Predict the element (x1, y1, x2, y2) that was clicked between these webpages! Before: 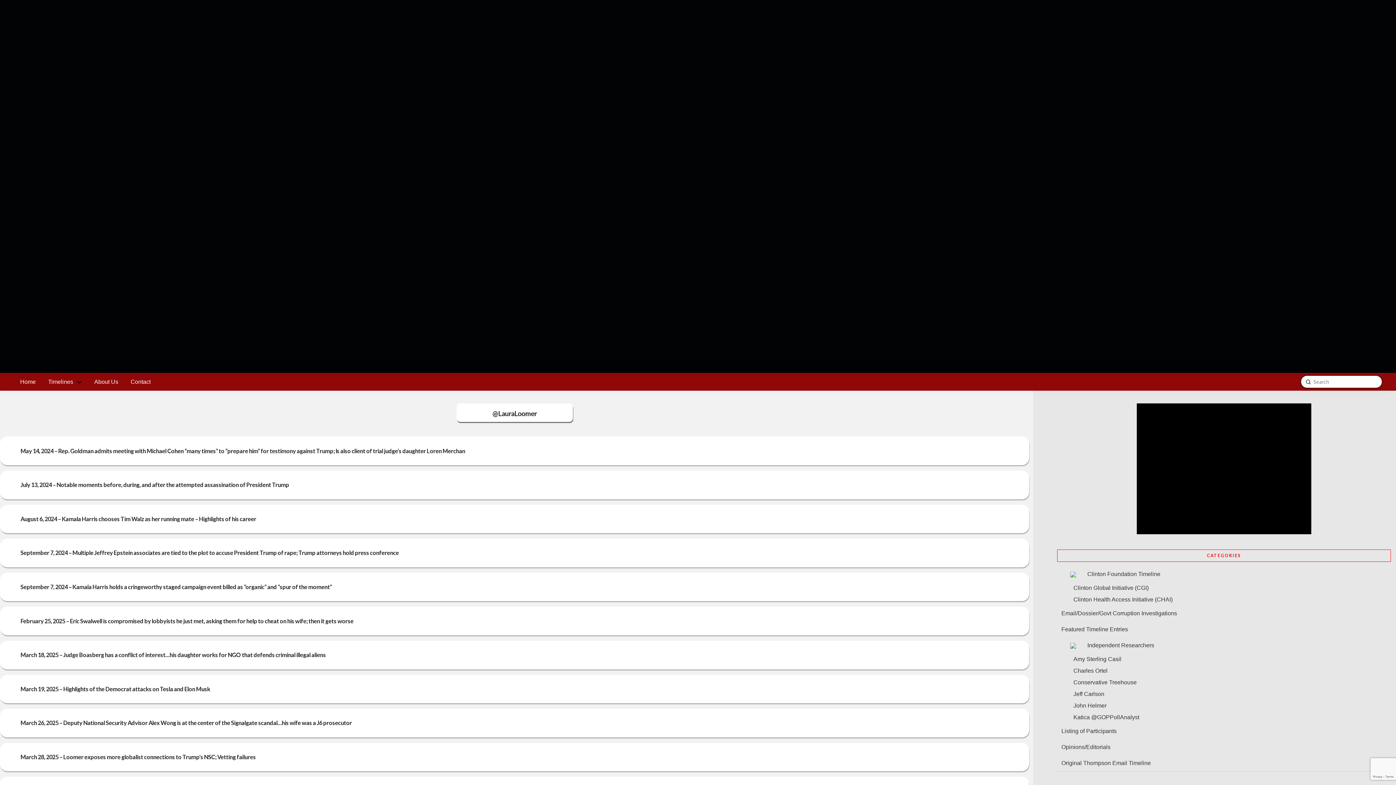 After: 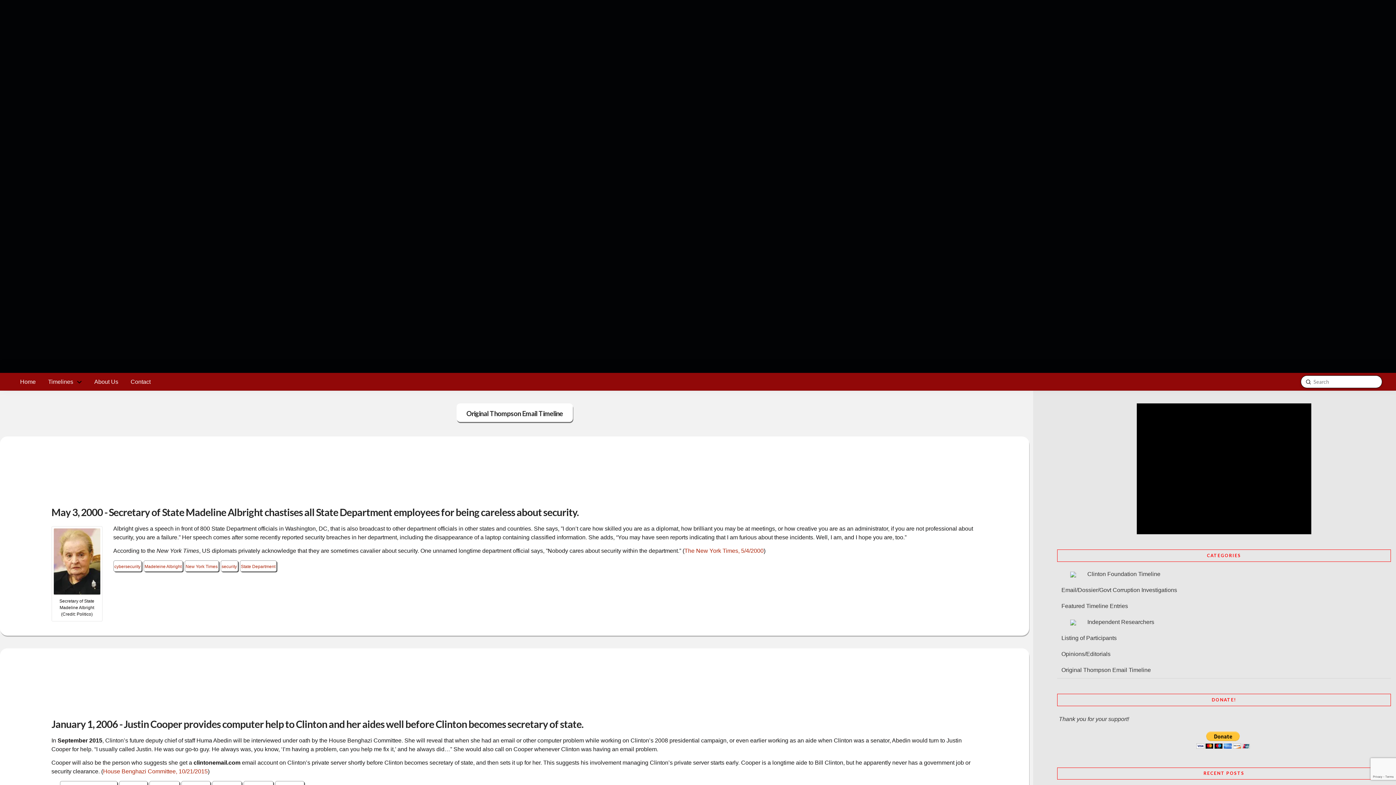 Action: bbox: (1061, 755, 1151, 771) label: Original Thompson Email Timeline